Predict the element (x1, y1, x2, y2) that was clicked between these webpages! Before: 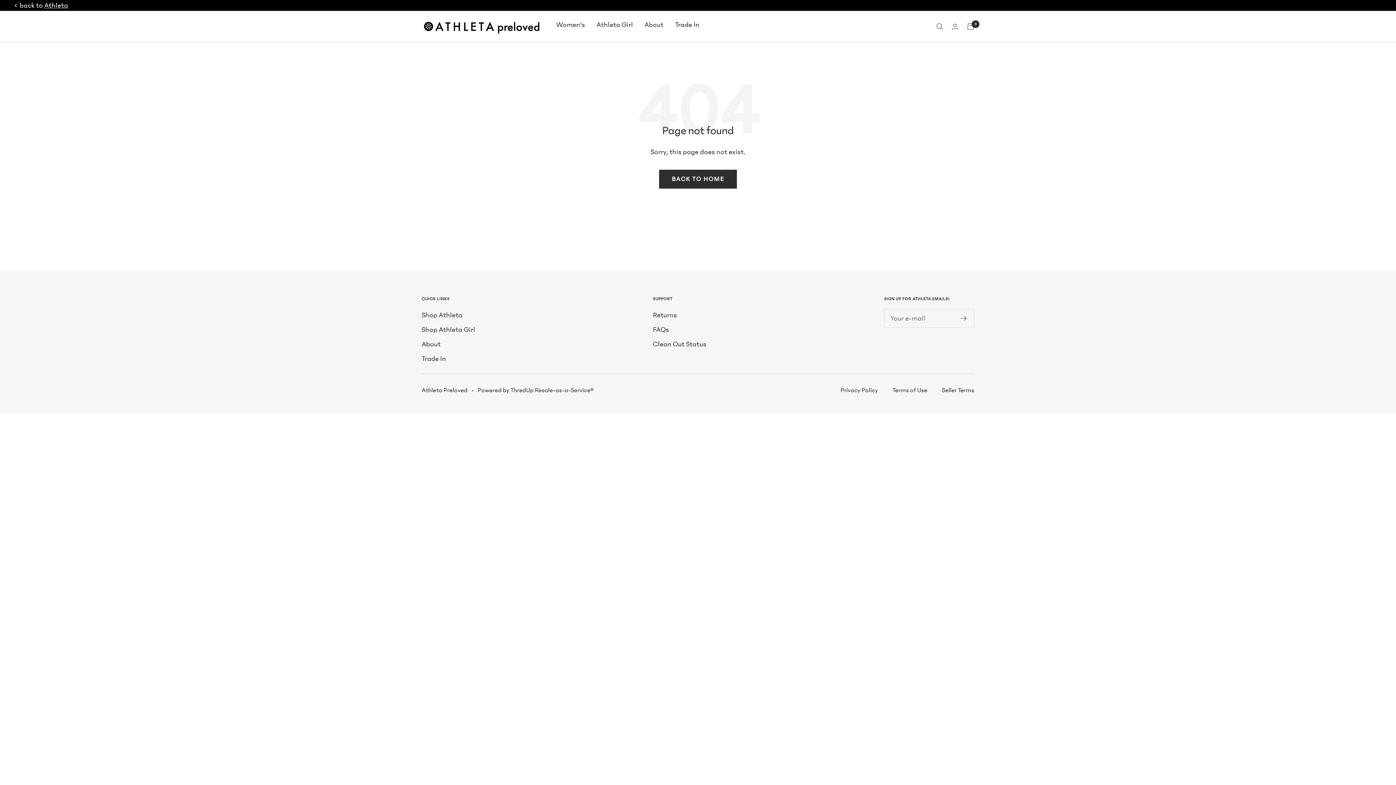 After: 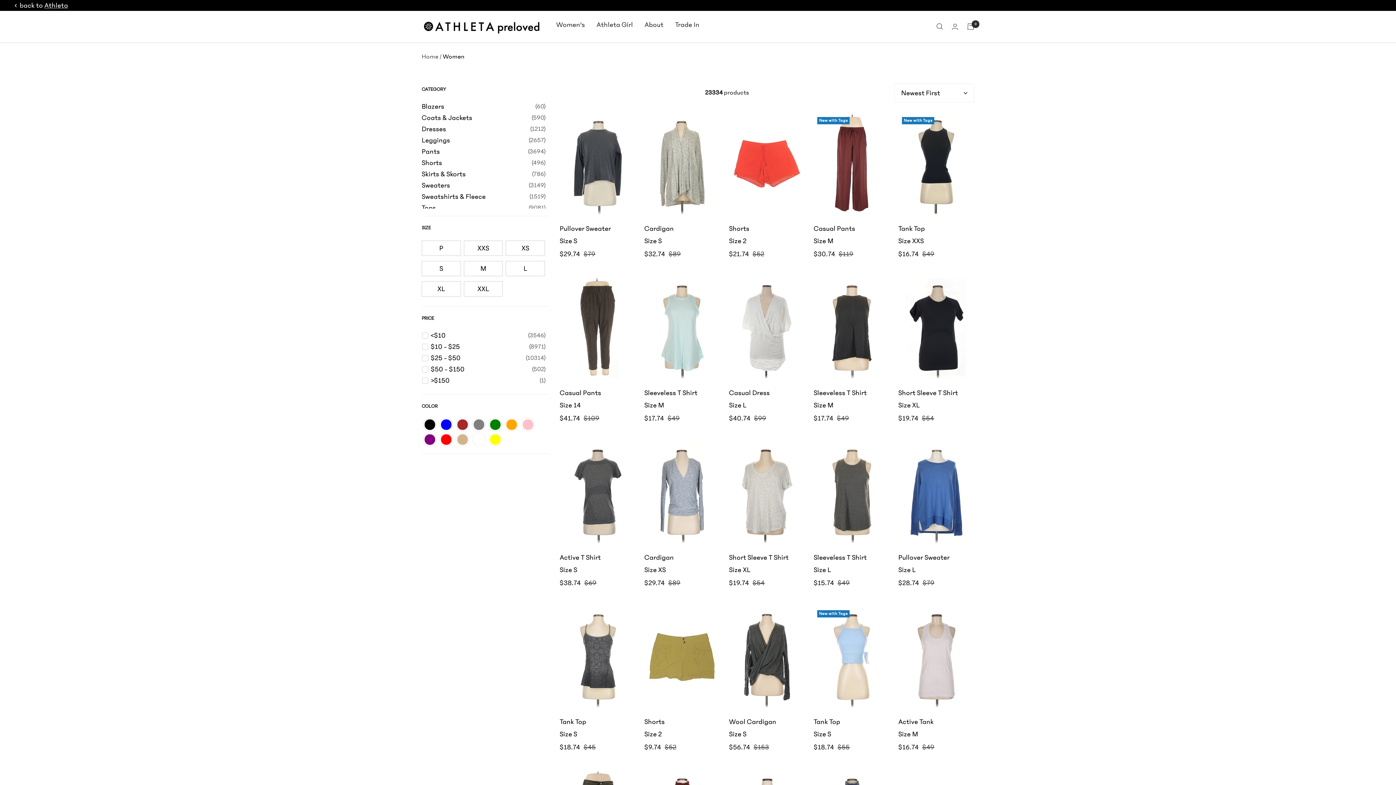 Action: label: Shop Athleta bbox: (421, 308, 462, 321)